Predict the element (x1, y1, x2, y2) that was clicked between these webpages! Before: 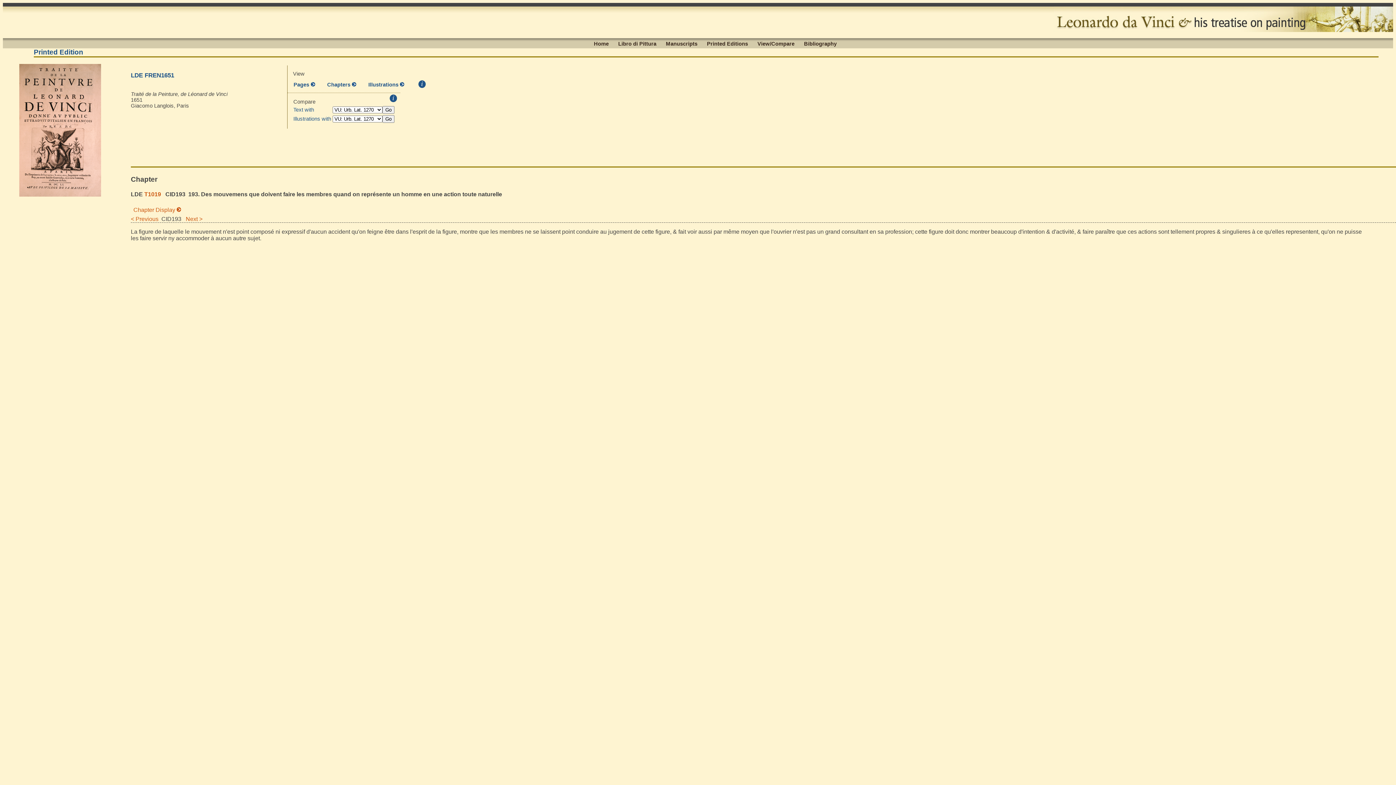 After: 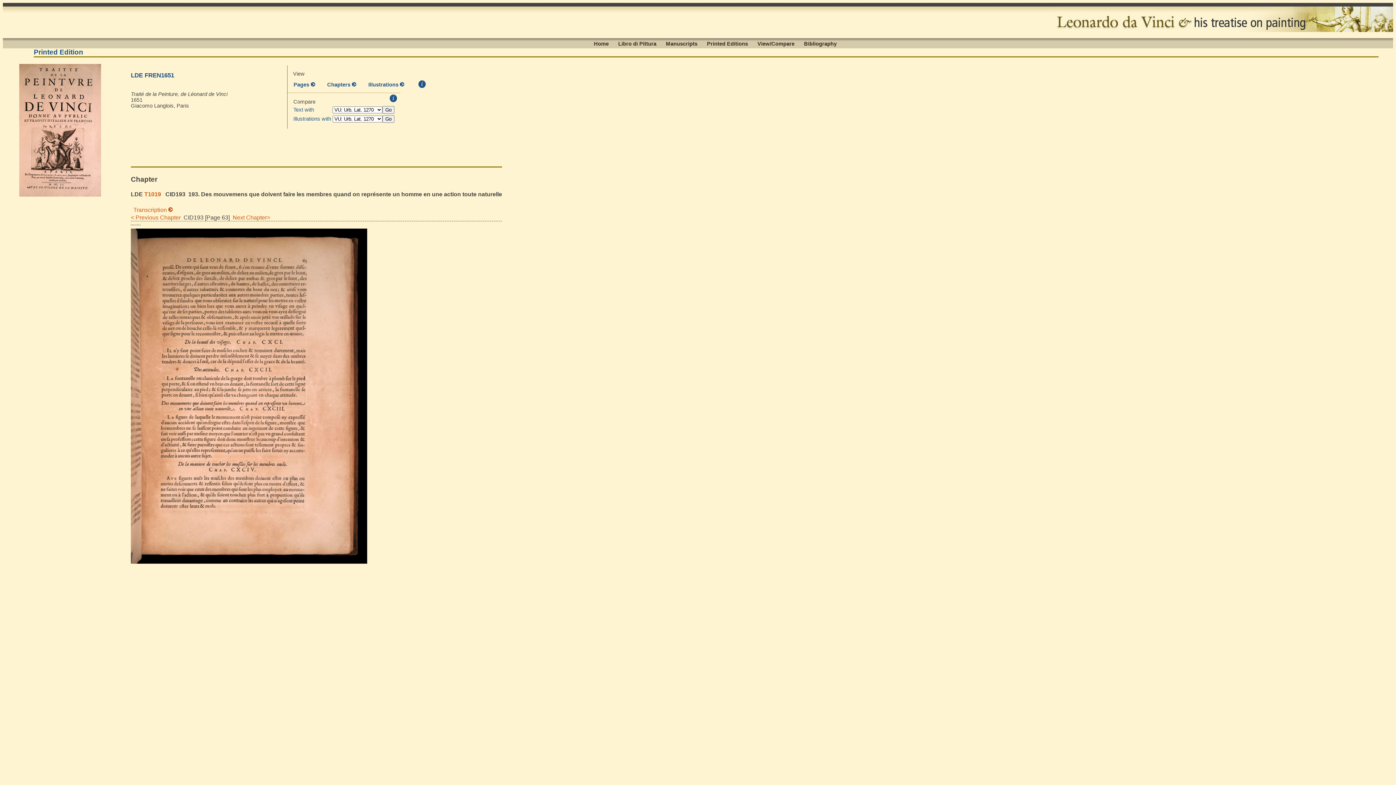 Action: bbox: (133, 206, 181, 212) label: Chapter Display 